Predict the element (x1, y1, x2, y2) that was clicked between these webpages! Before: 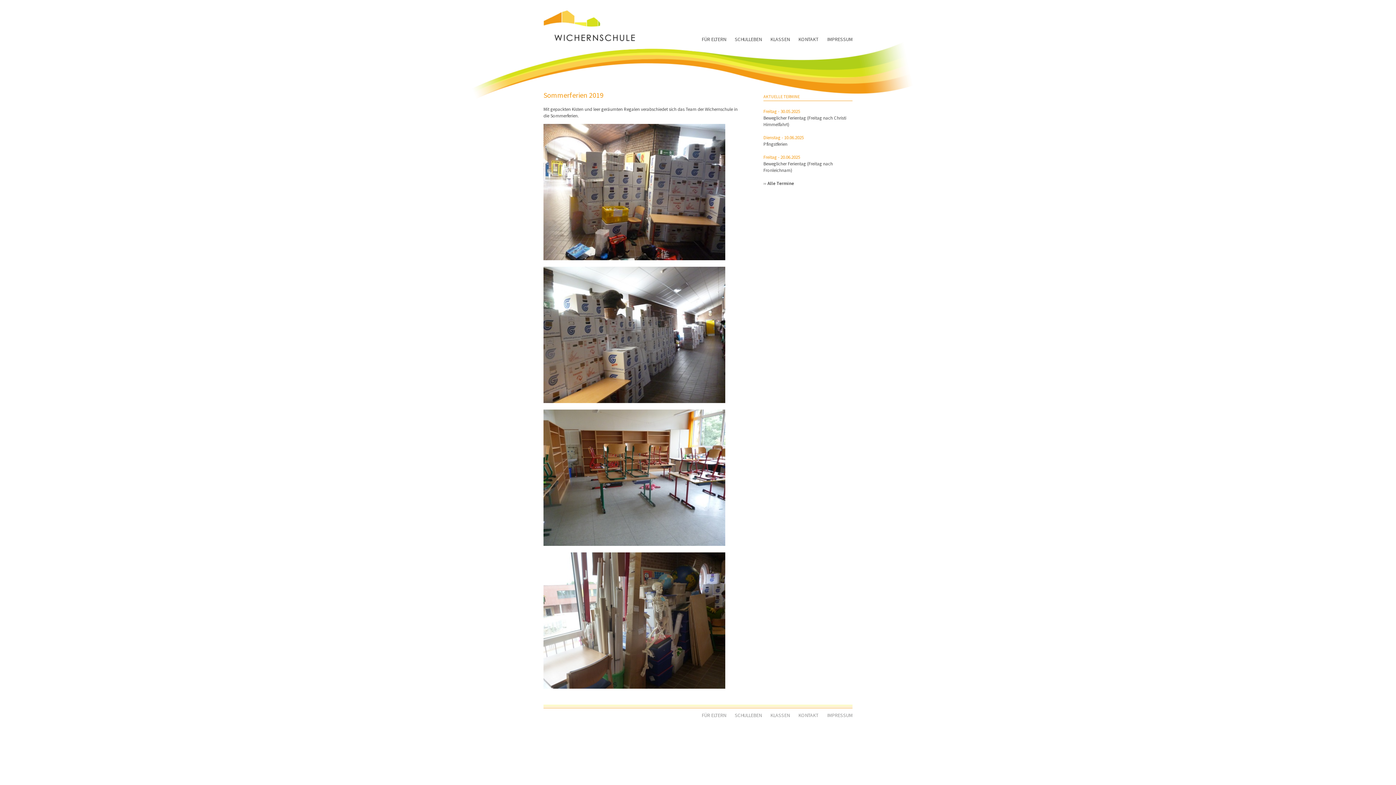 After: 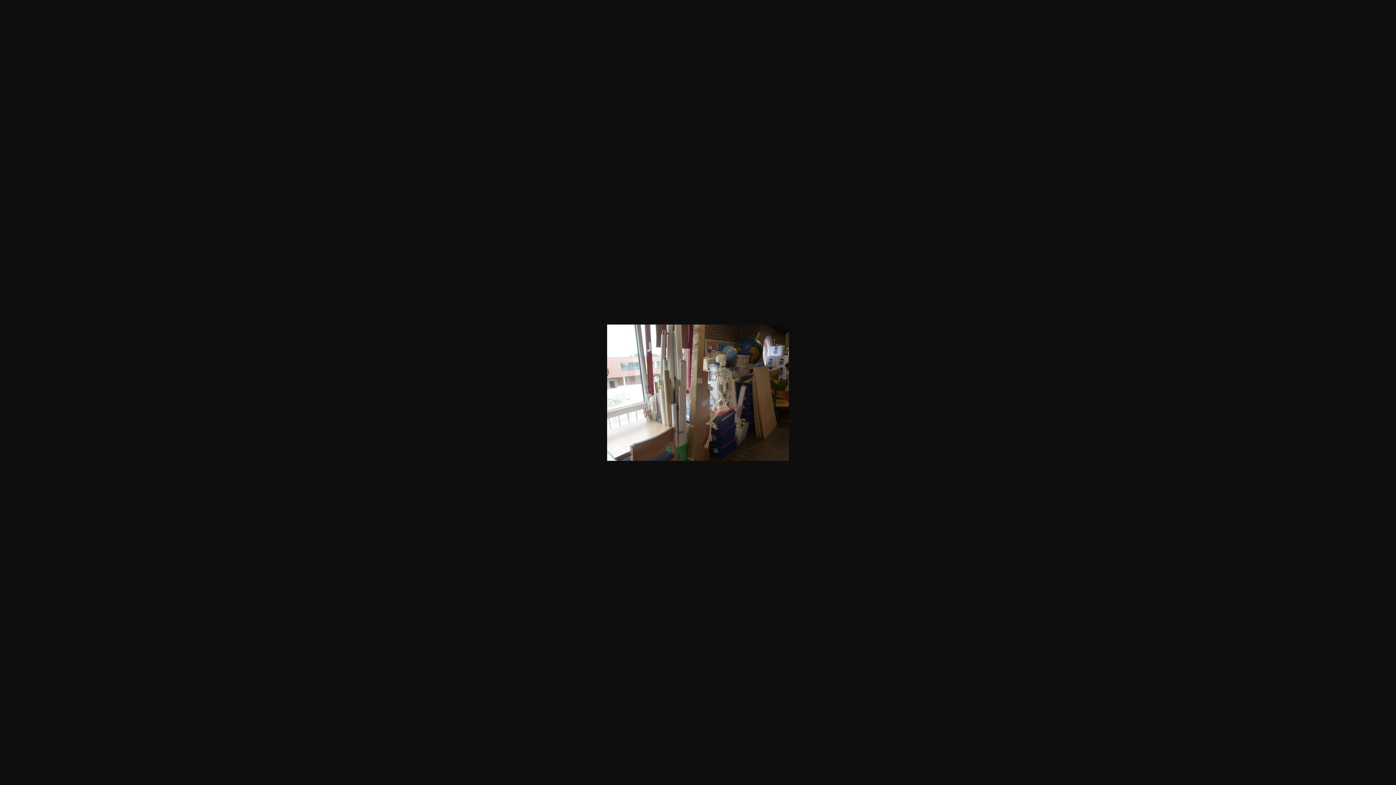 Action: bbox: (543, 684, 725, 690)